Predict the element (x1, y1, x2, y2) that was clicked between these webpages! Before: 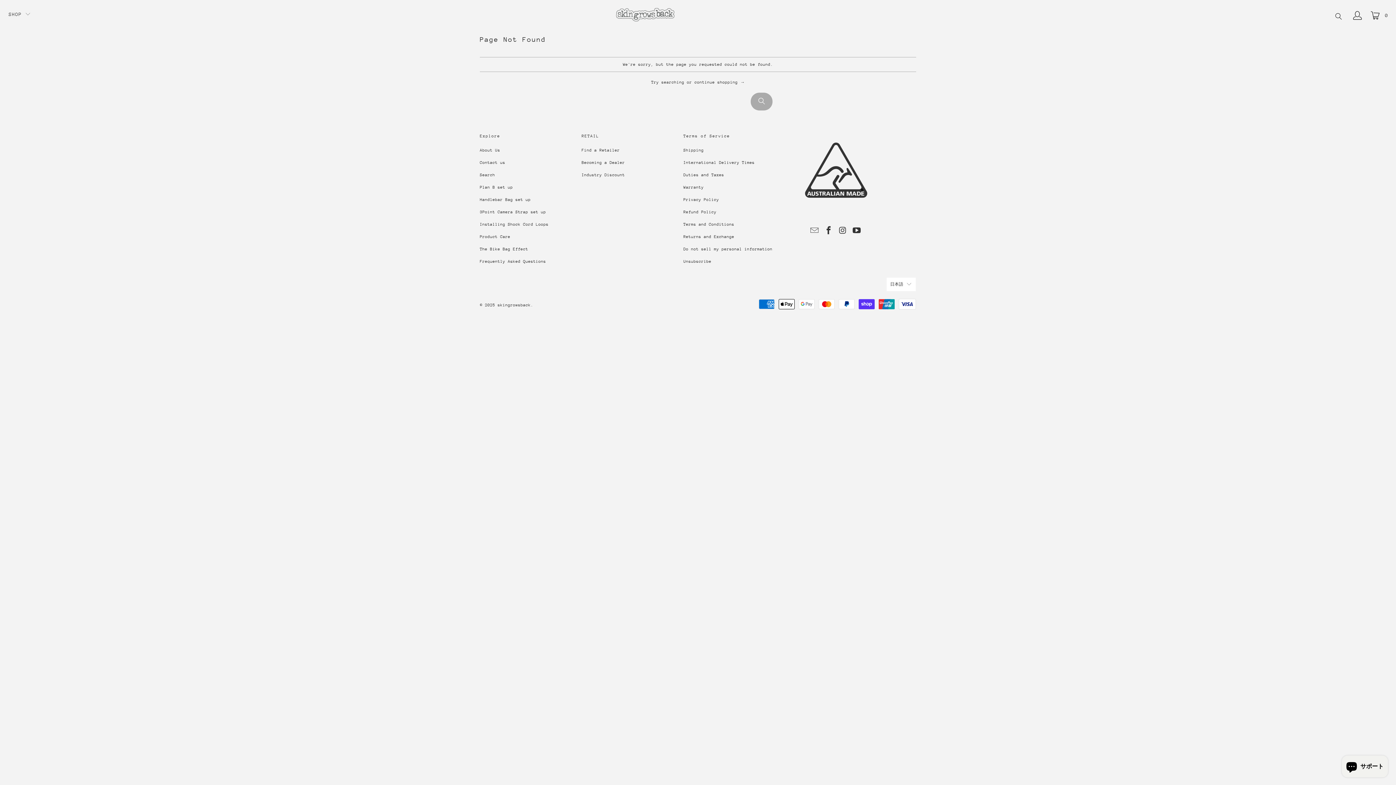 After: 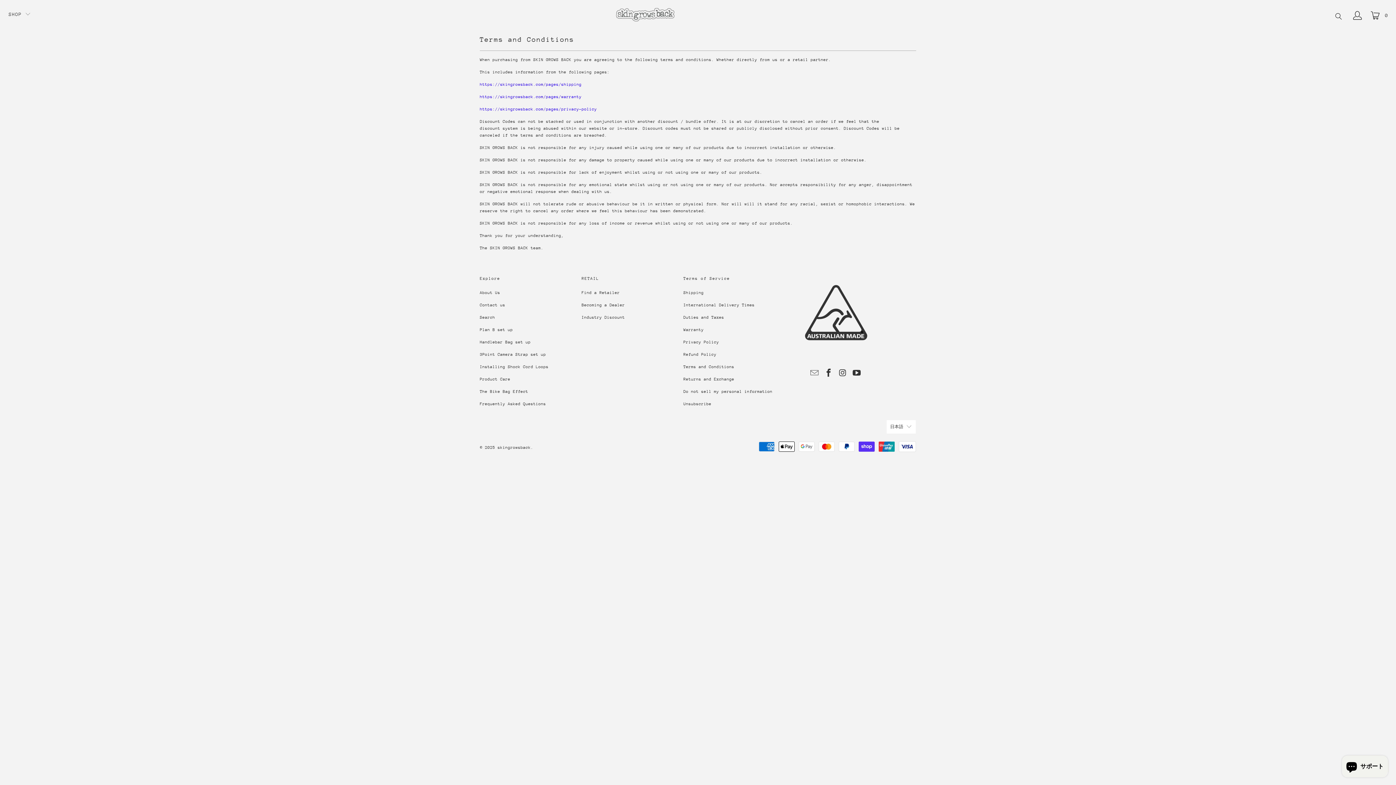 Action: bbox: (683, 222, 734, 226) label: Terms and Conditions